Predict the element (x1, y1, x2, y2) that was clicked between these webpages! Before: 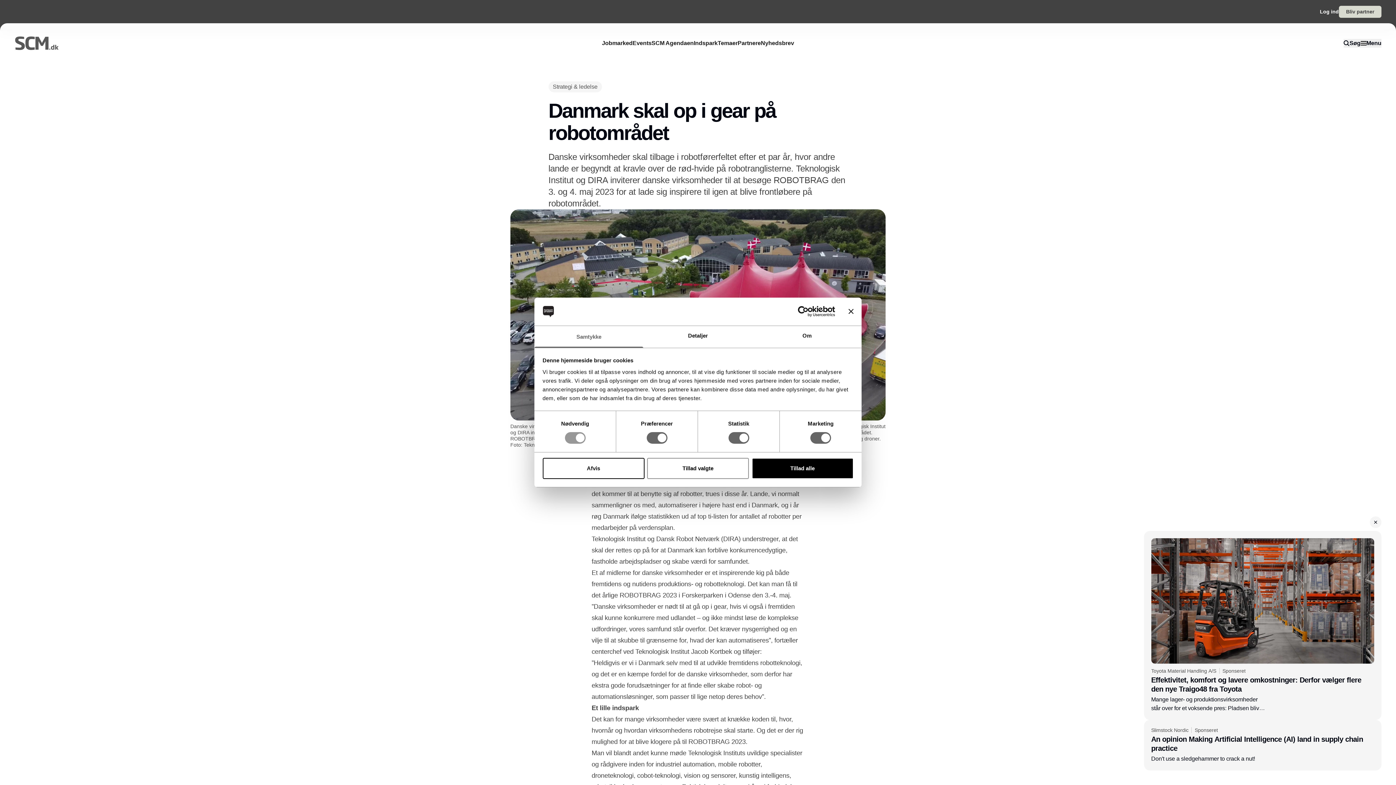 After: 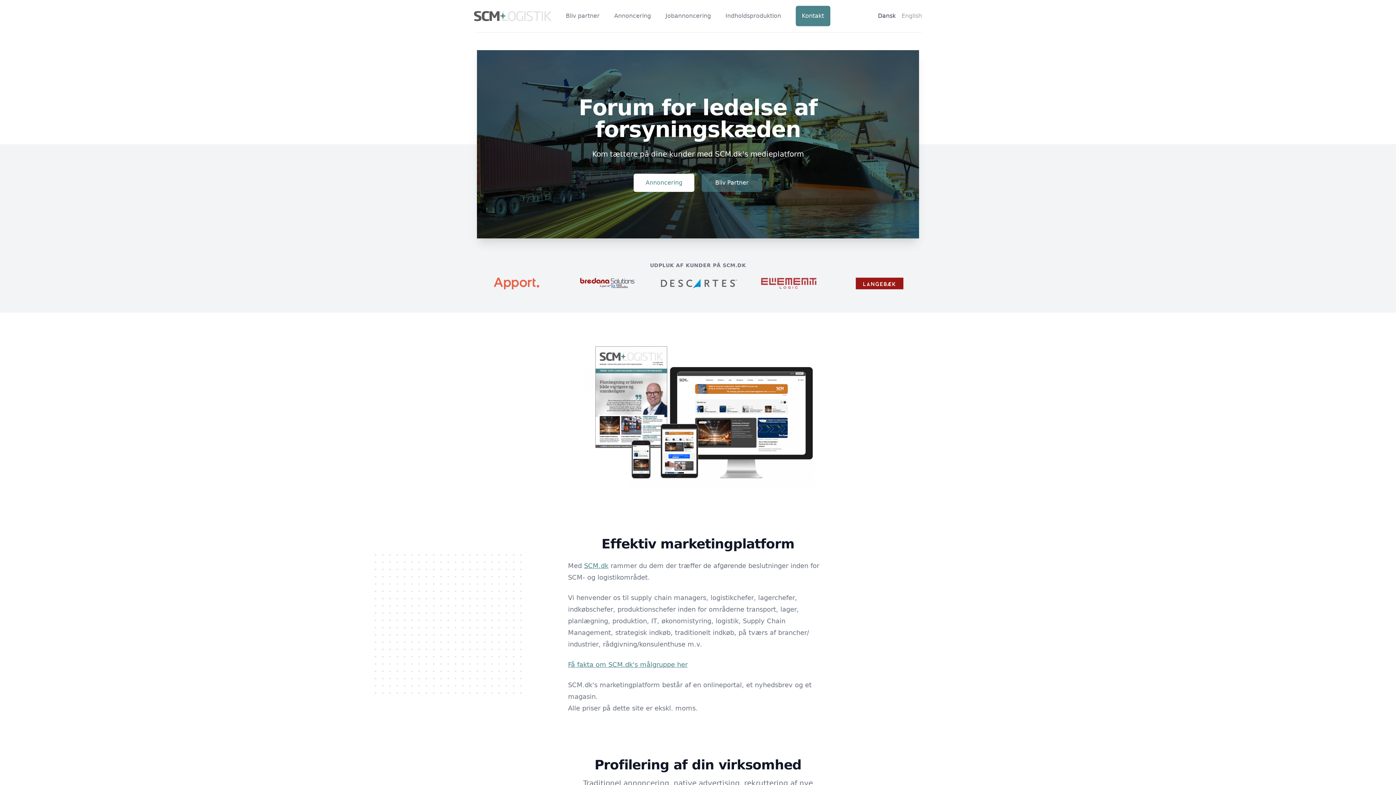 Action: label: Bliv partner bbox: (1339, 5, 1381, 17)